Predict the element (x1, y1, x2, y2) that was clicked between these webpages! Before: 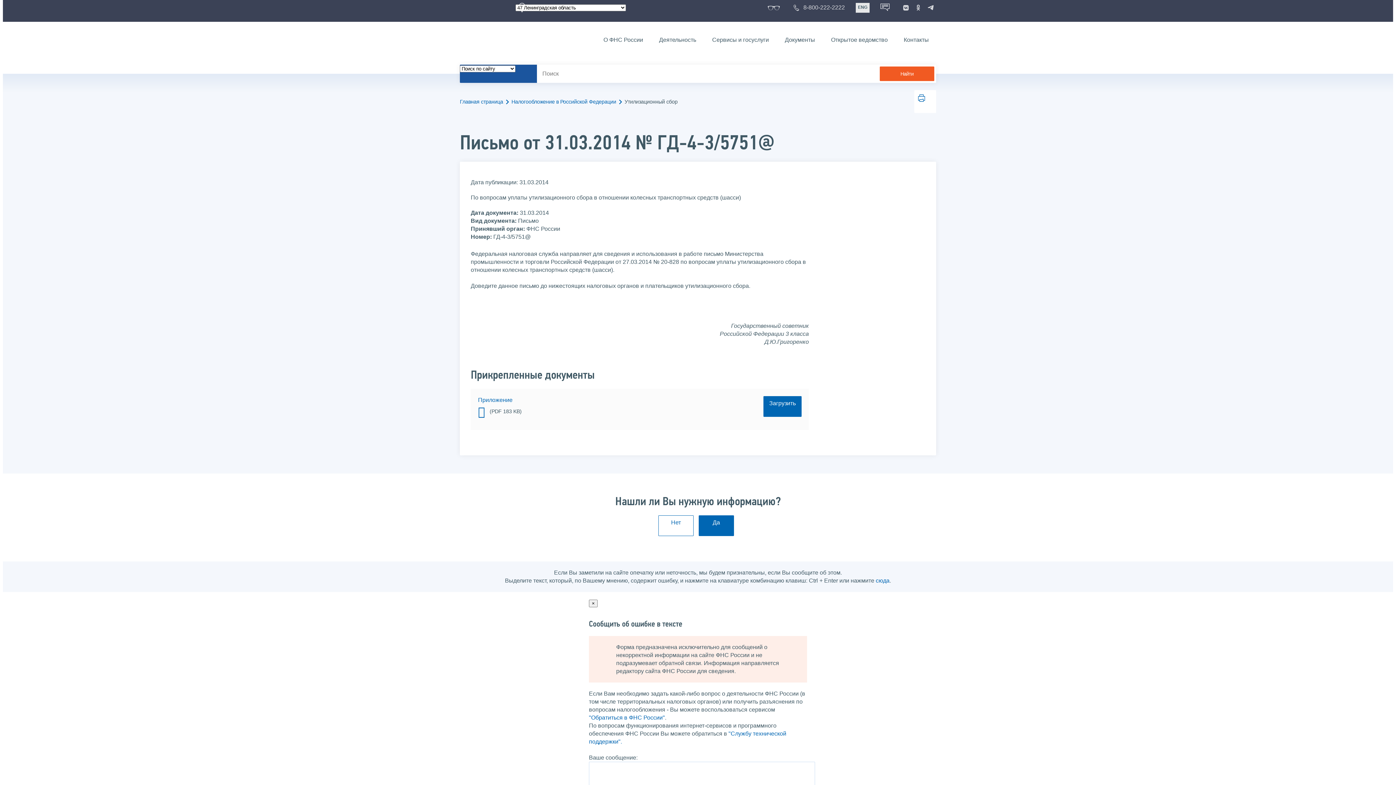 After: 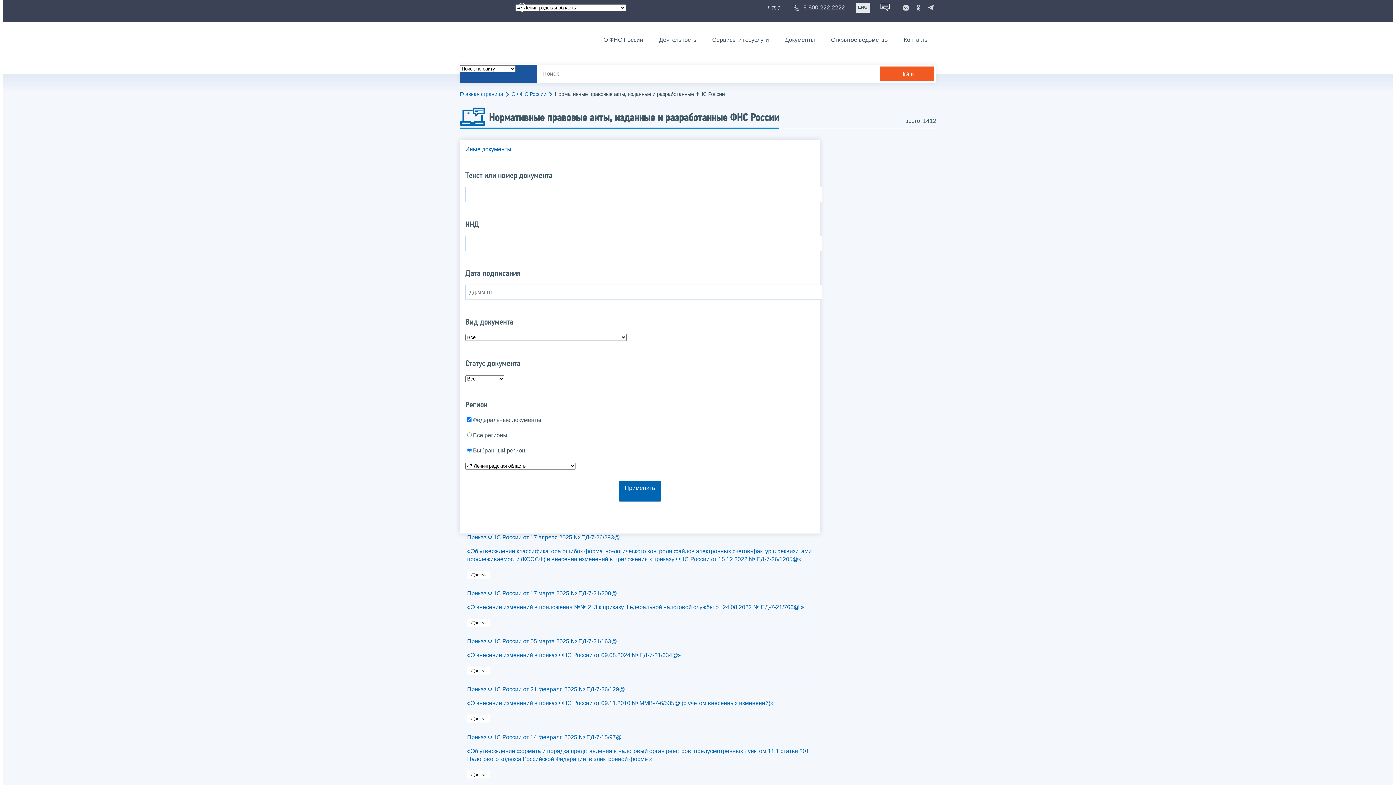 Action: bbox: (777, 34, 822, 45) label: Документы